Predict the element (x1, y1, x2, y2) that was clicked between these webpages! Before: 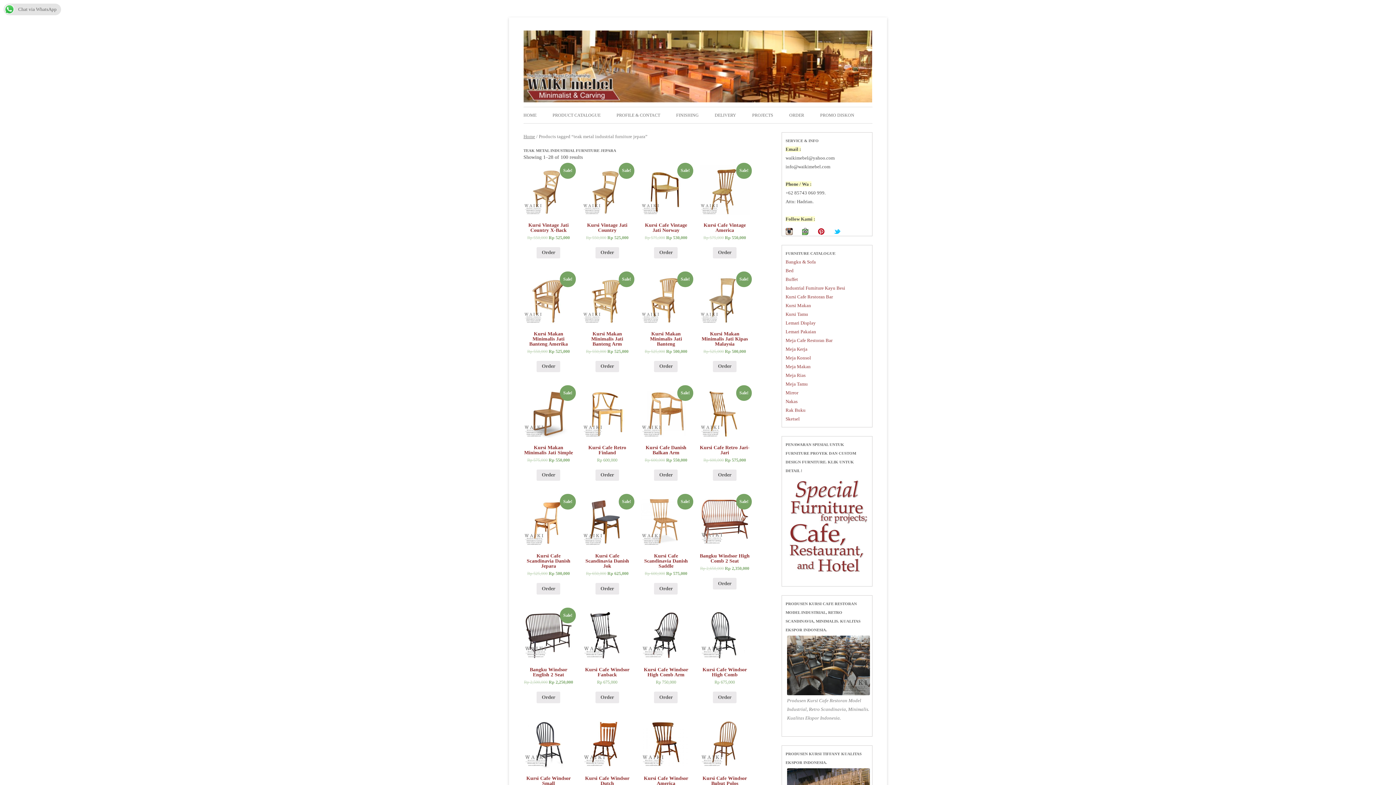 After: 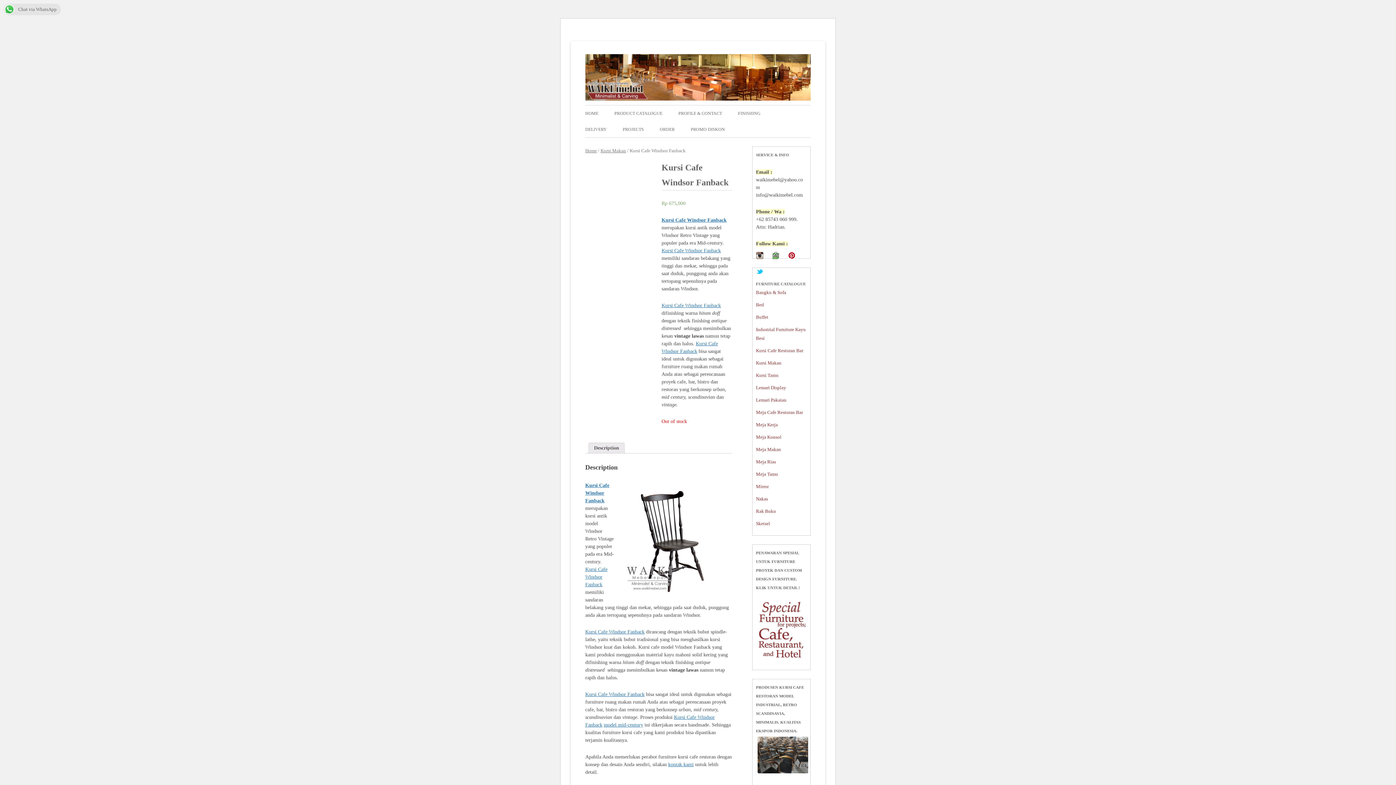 Action: label: Read more about “Kursi Cafe Windsor Fanback” bbox: (595, 692, 619, 703)